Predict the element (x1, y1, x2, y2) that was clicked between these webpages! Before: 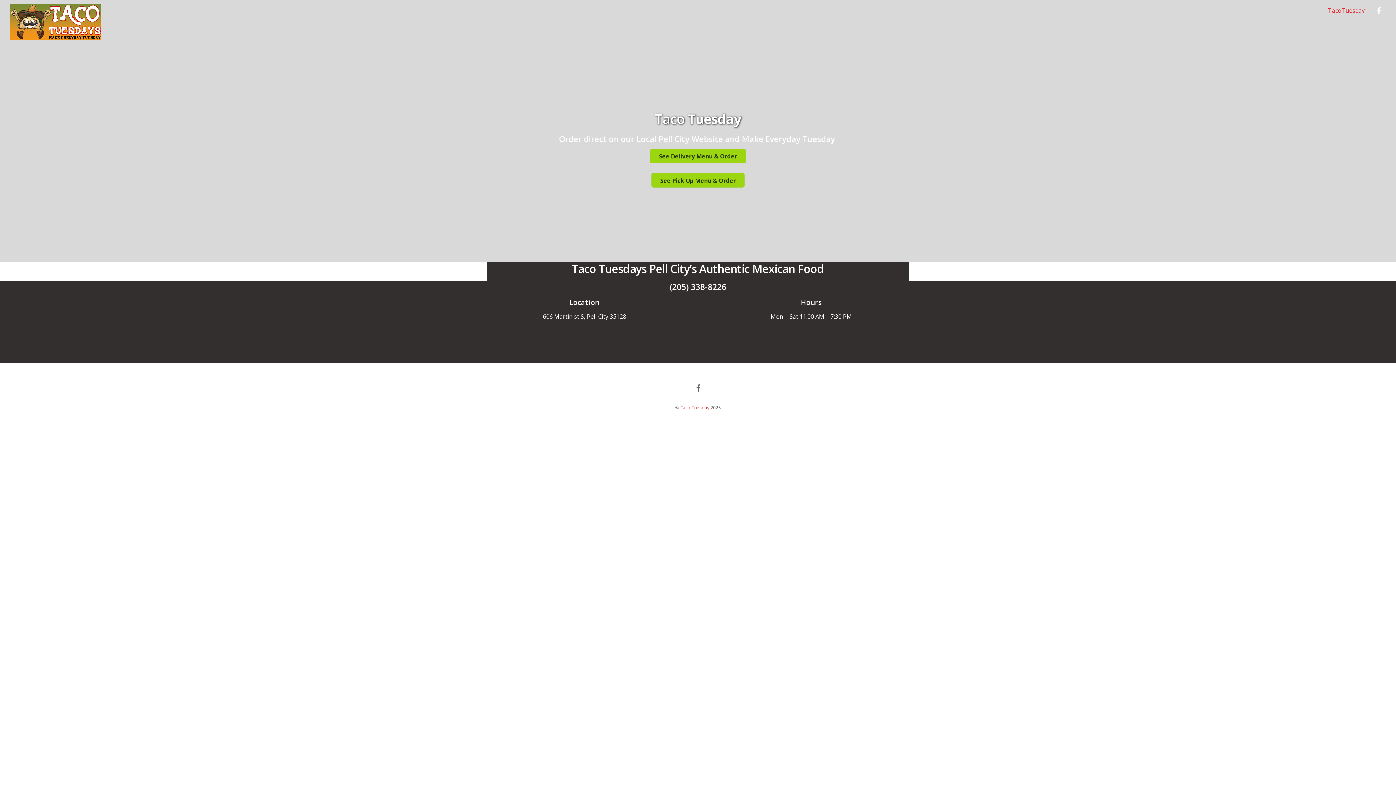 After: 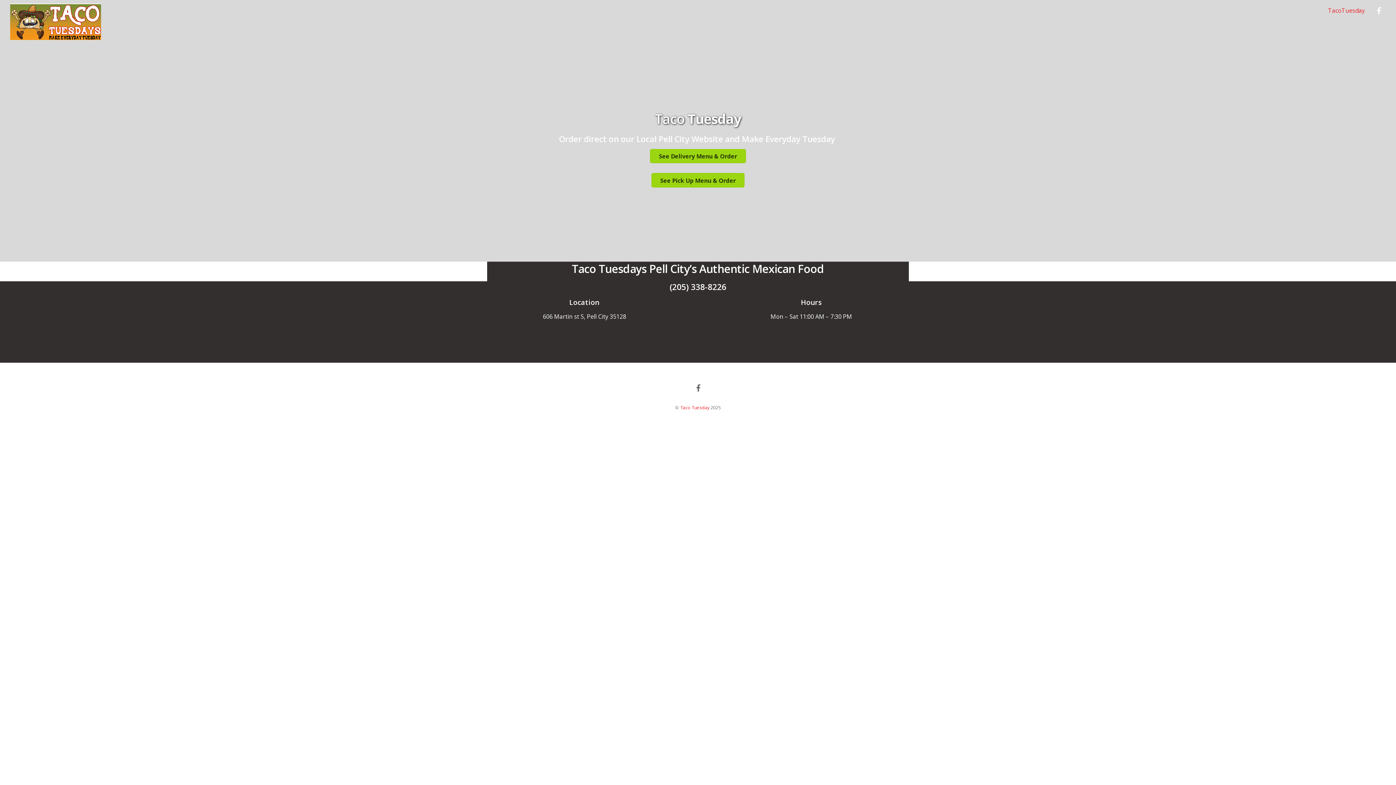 Action: bbox: (1324, 2, 1368, 18) label: TacoTuesday